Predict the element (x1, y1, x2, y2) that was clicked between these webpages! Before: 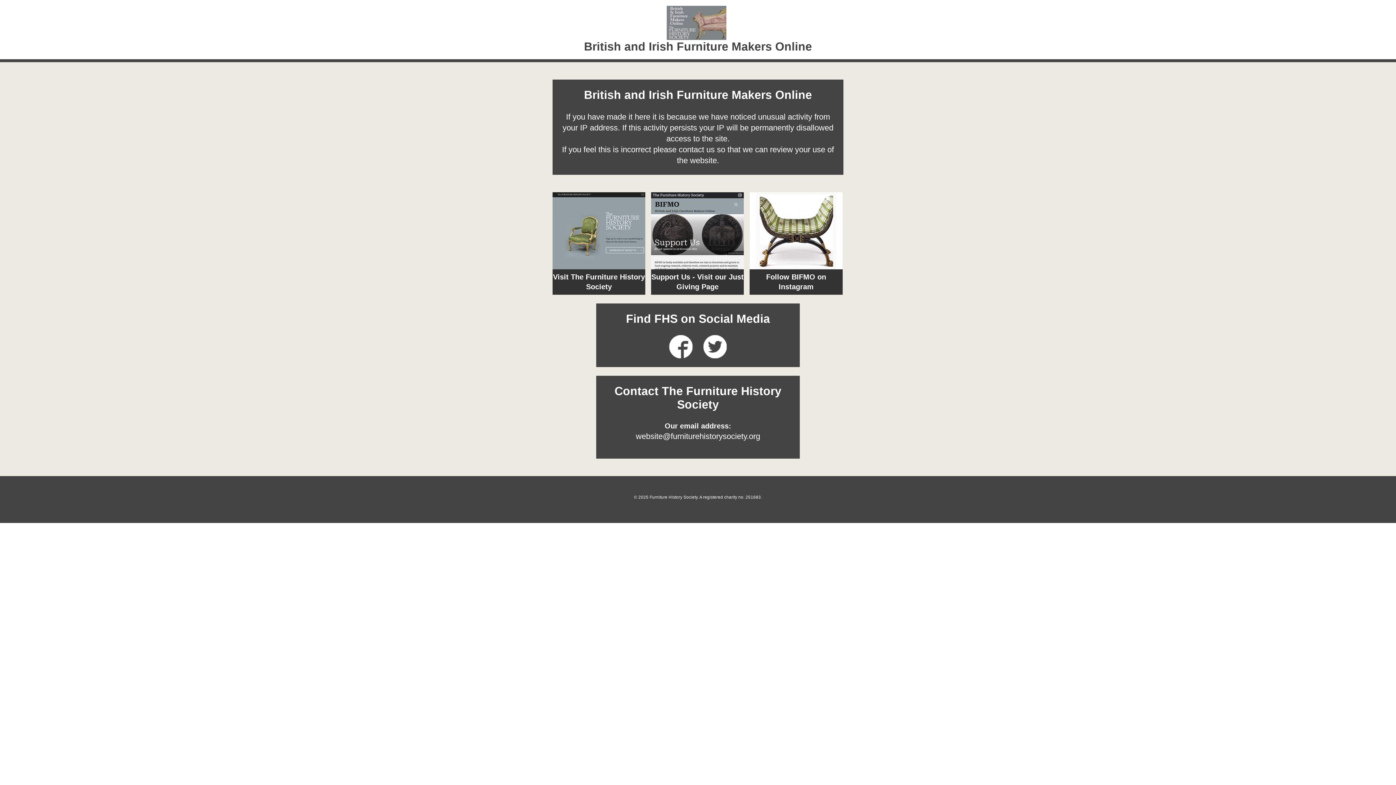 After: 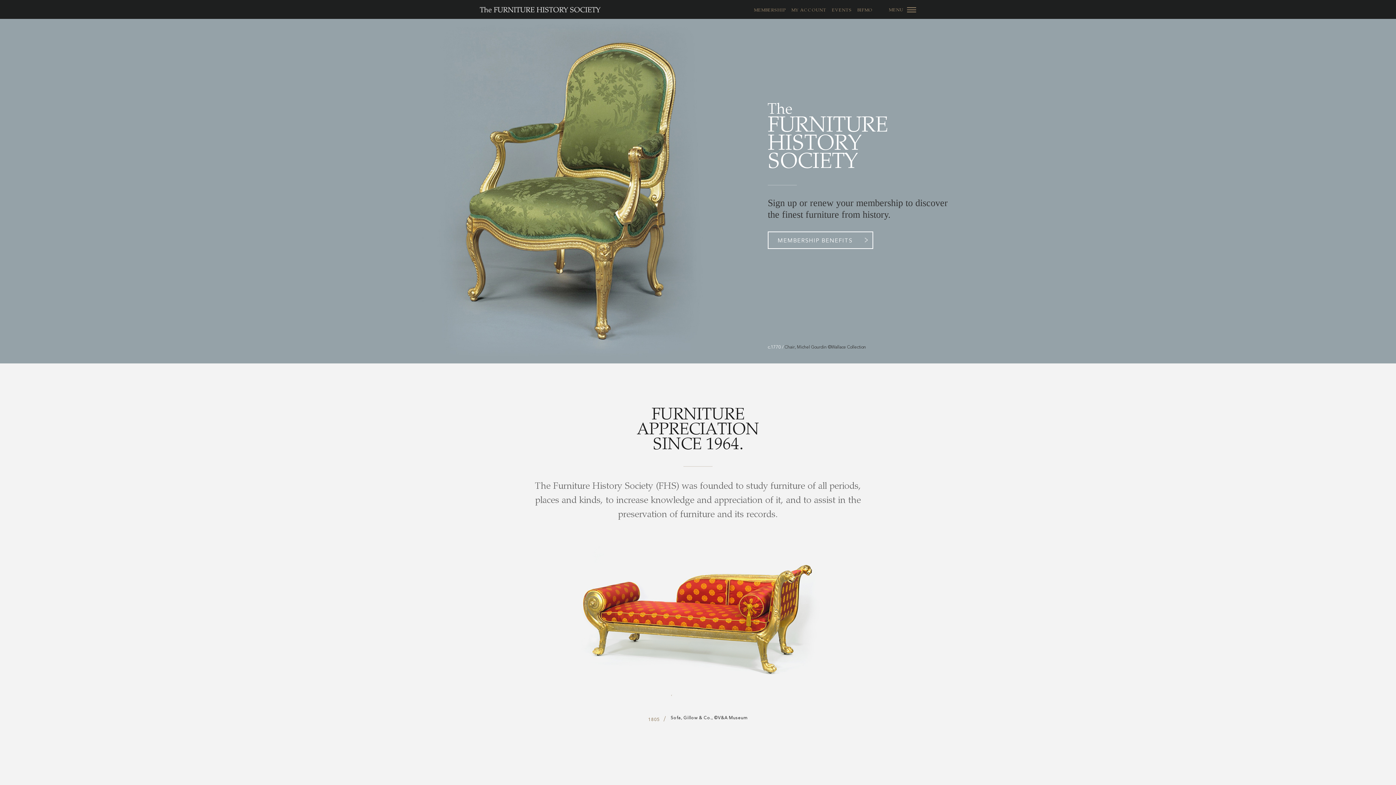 Action: bbox: (552, 192, 645, 294) label: Visit The Furniture History Society